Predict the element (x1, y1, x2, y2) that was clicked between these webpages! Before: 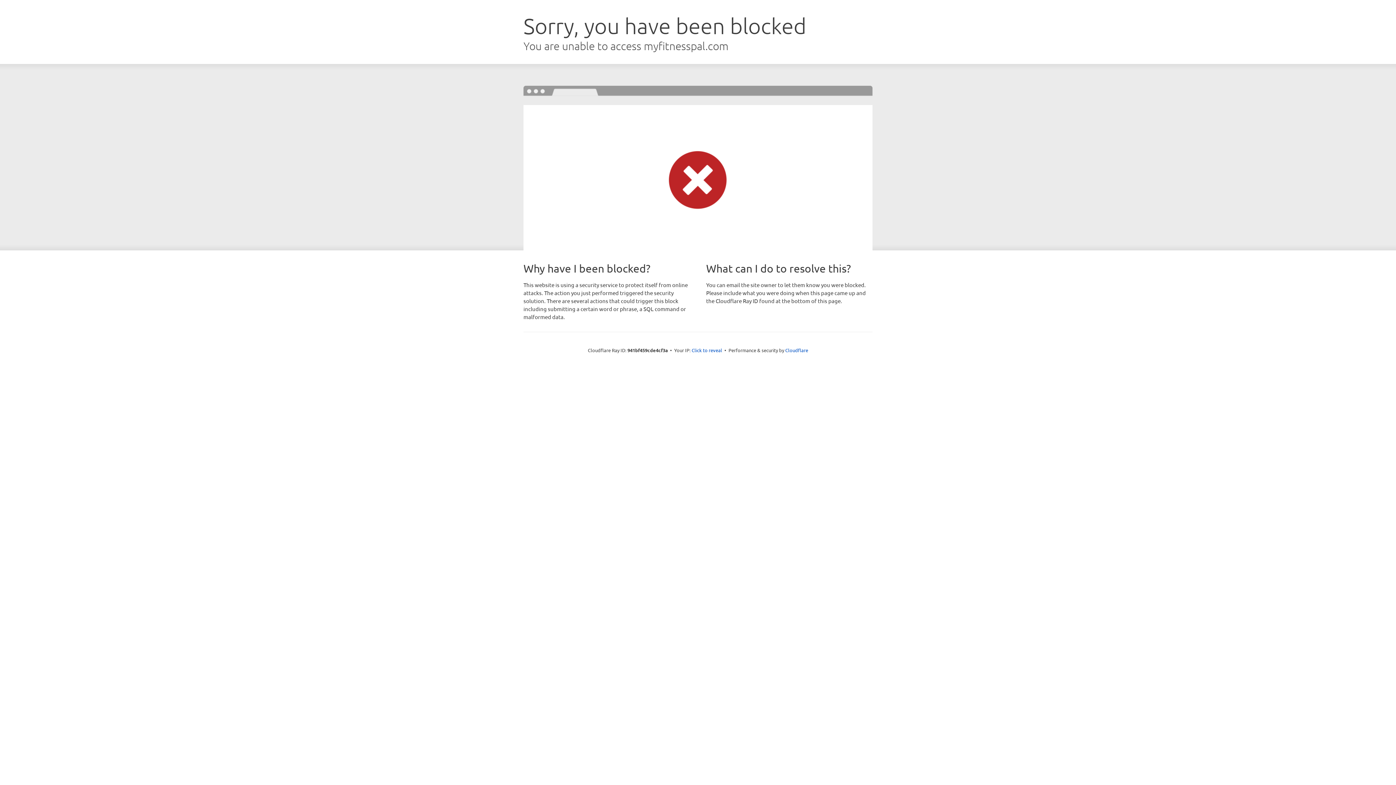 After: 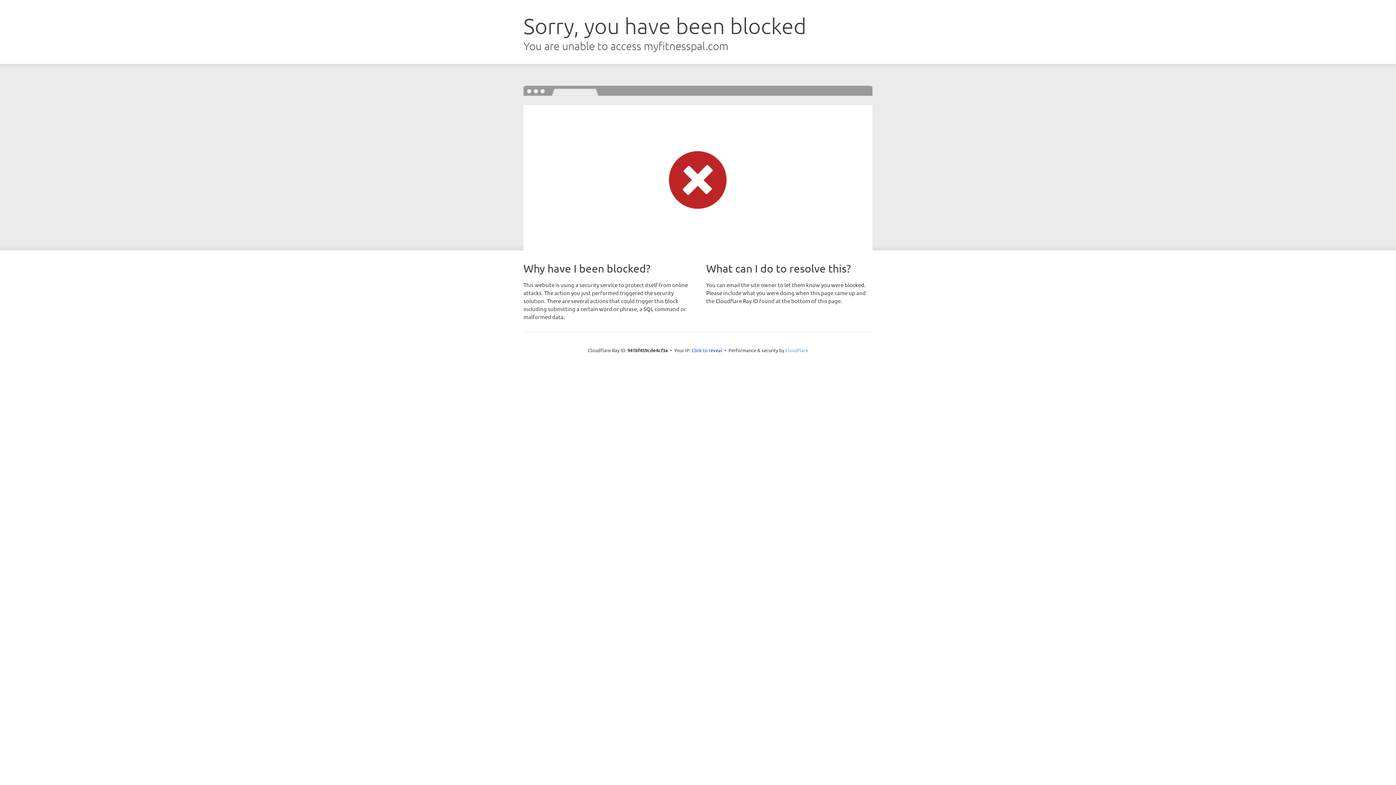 Action: bbox: (785, 347, 808, 353) label: Cloudflare